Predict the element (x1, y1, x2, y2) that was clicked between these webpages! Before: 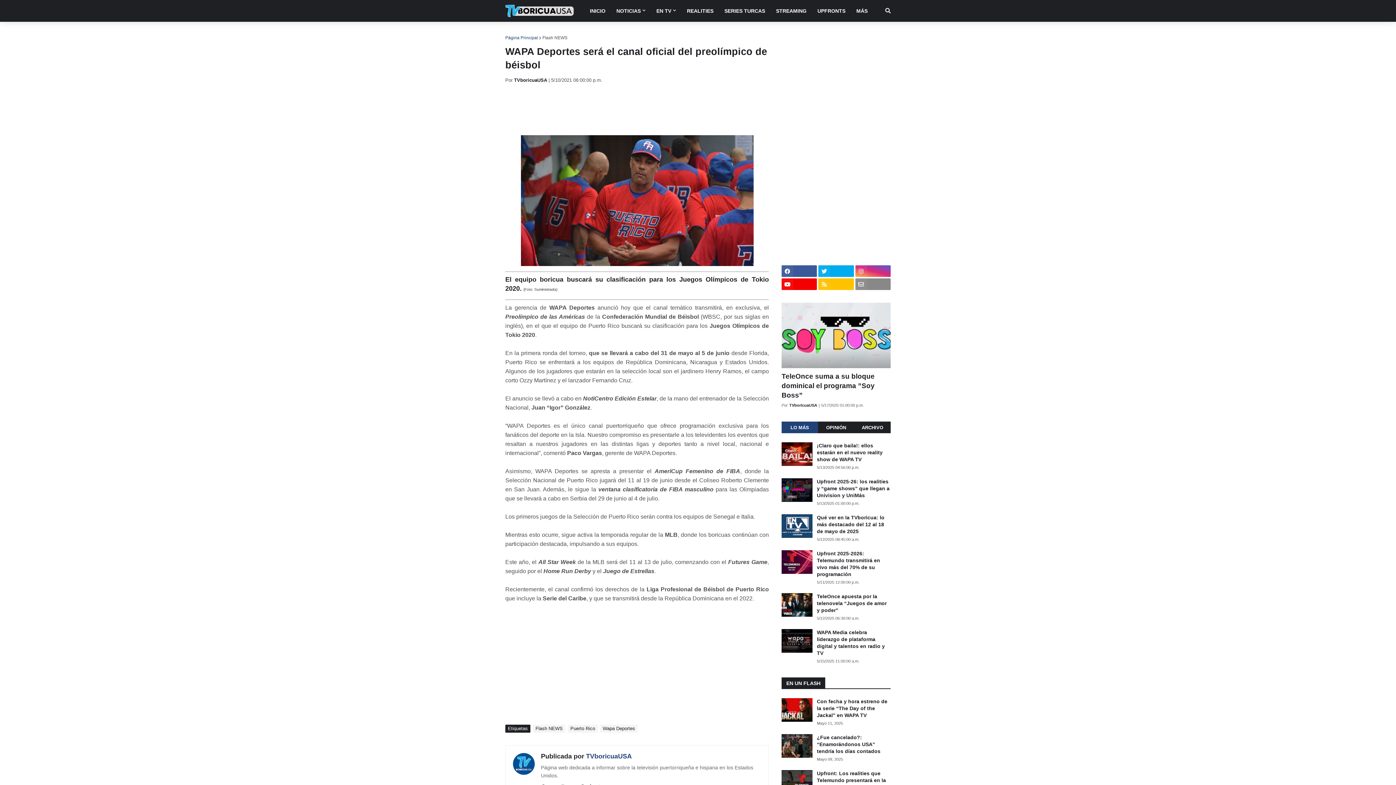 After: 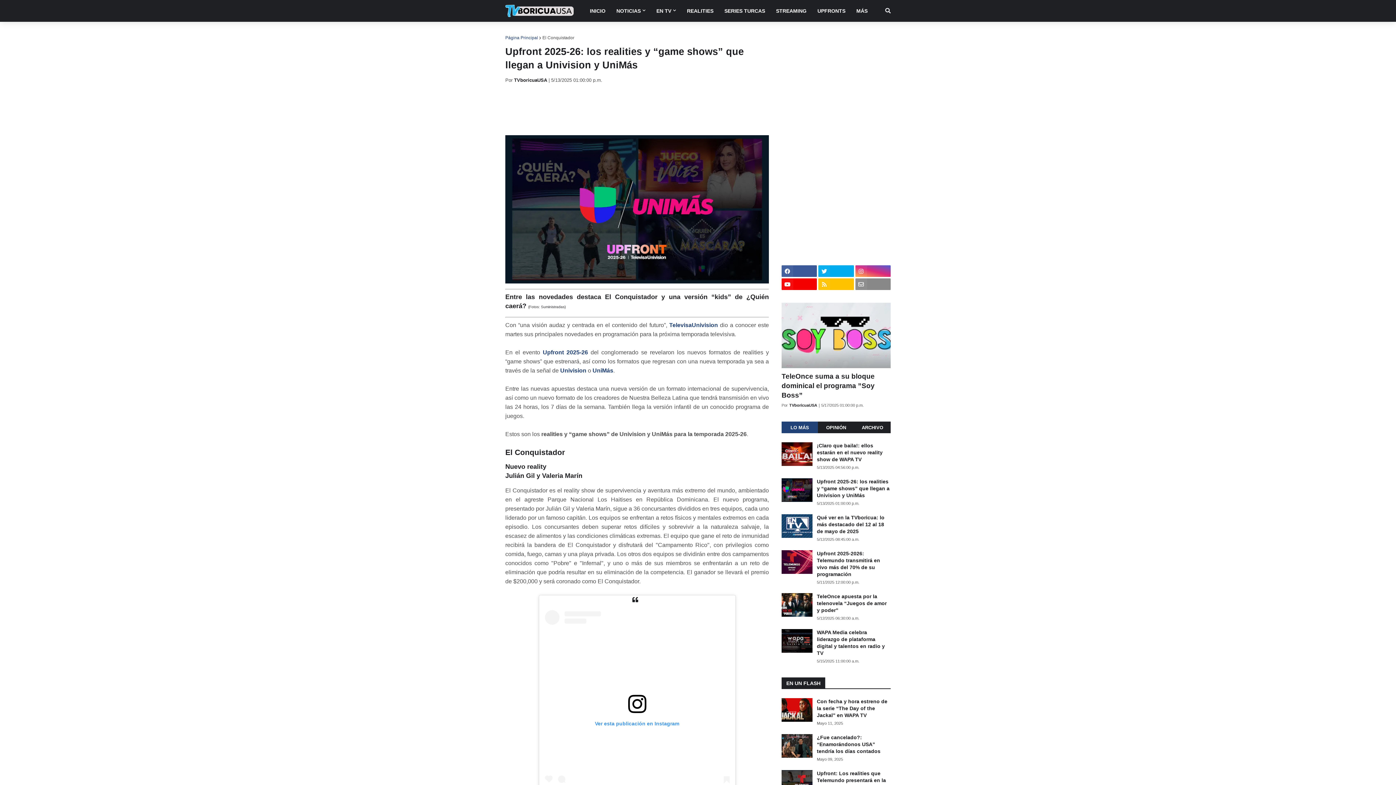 Action: bbox: (817, 478, 890, 499) label: Upfront 2025-26: los realities y “game shows” que llegan a Univision y UniMás